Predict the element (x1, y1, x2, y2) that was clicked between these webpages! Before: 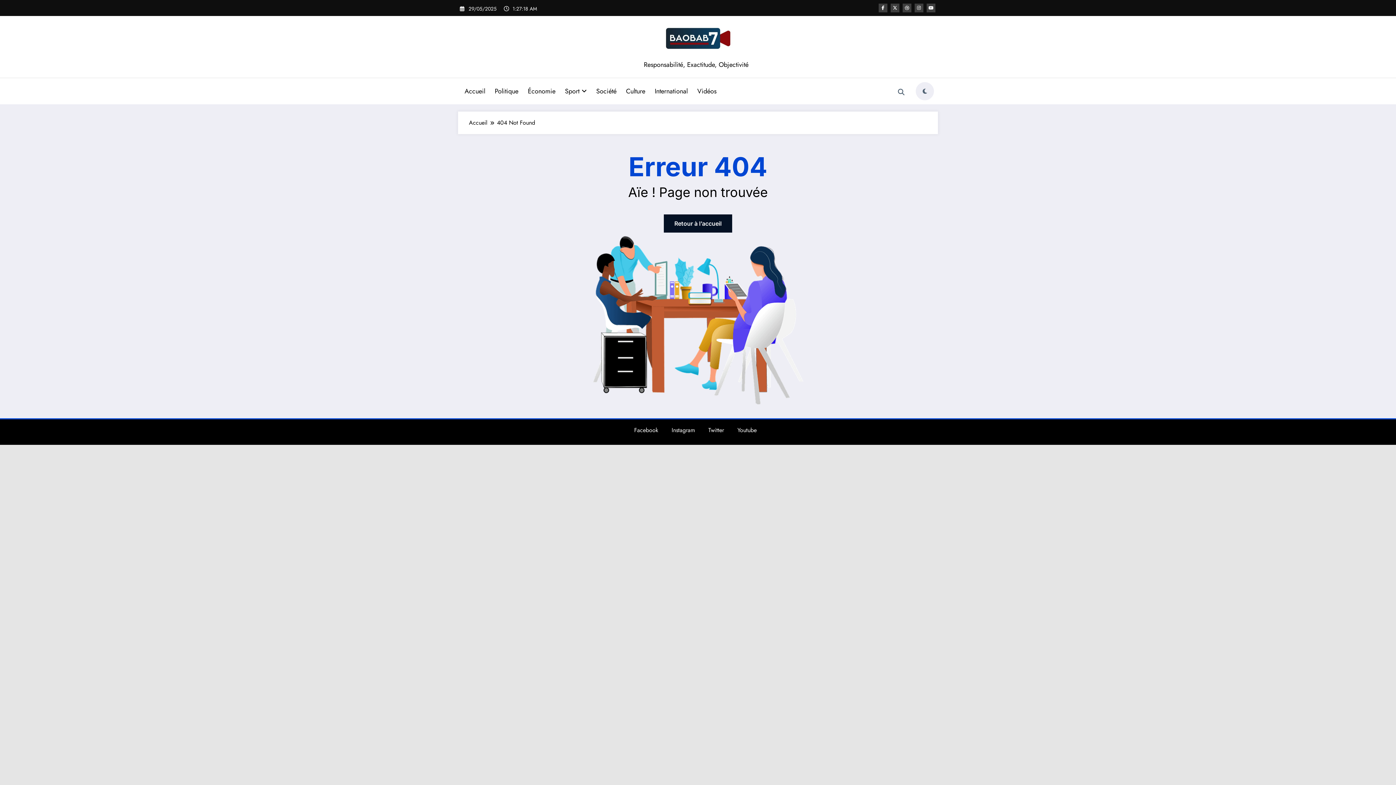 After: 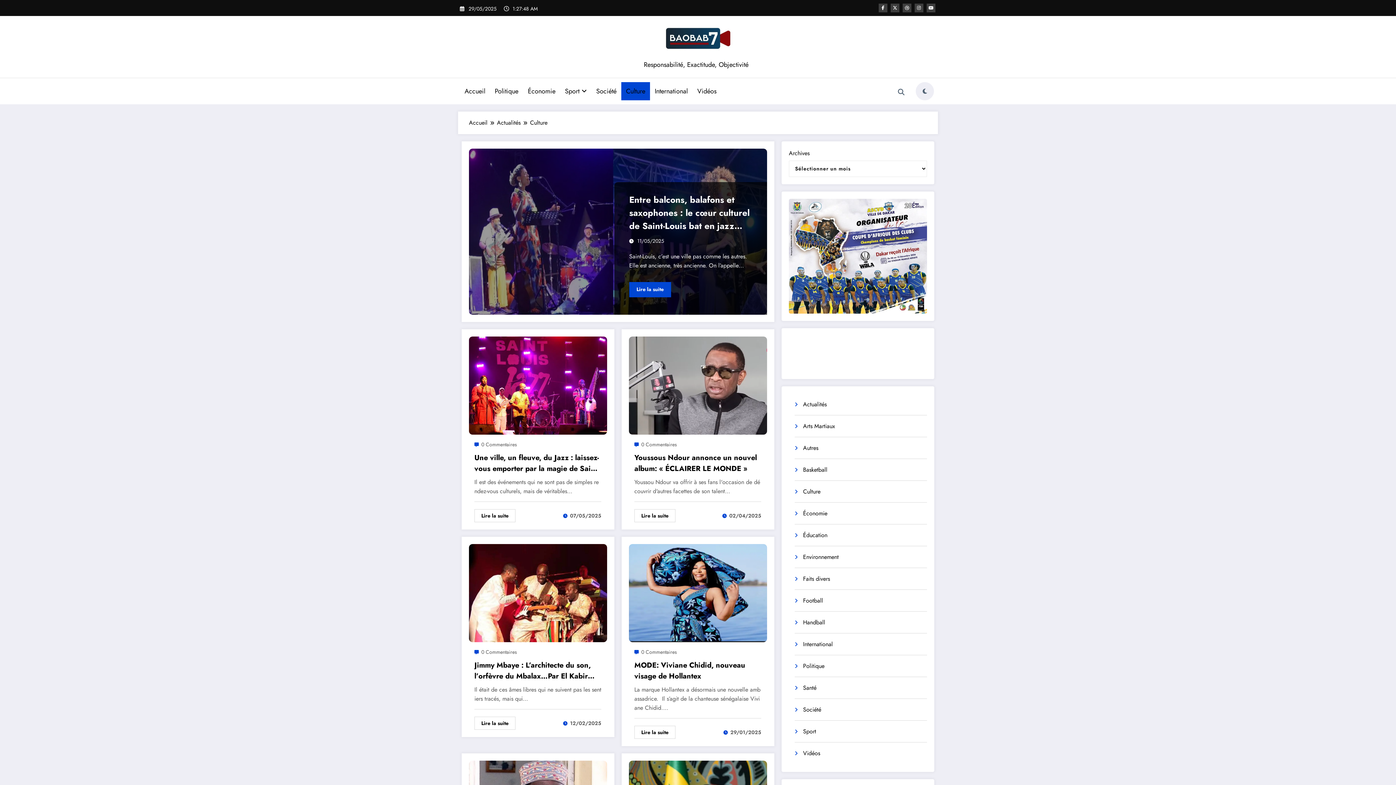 Action: bbox: (621, 82, 650, 100) label: Culture